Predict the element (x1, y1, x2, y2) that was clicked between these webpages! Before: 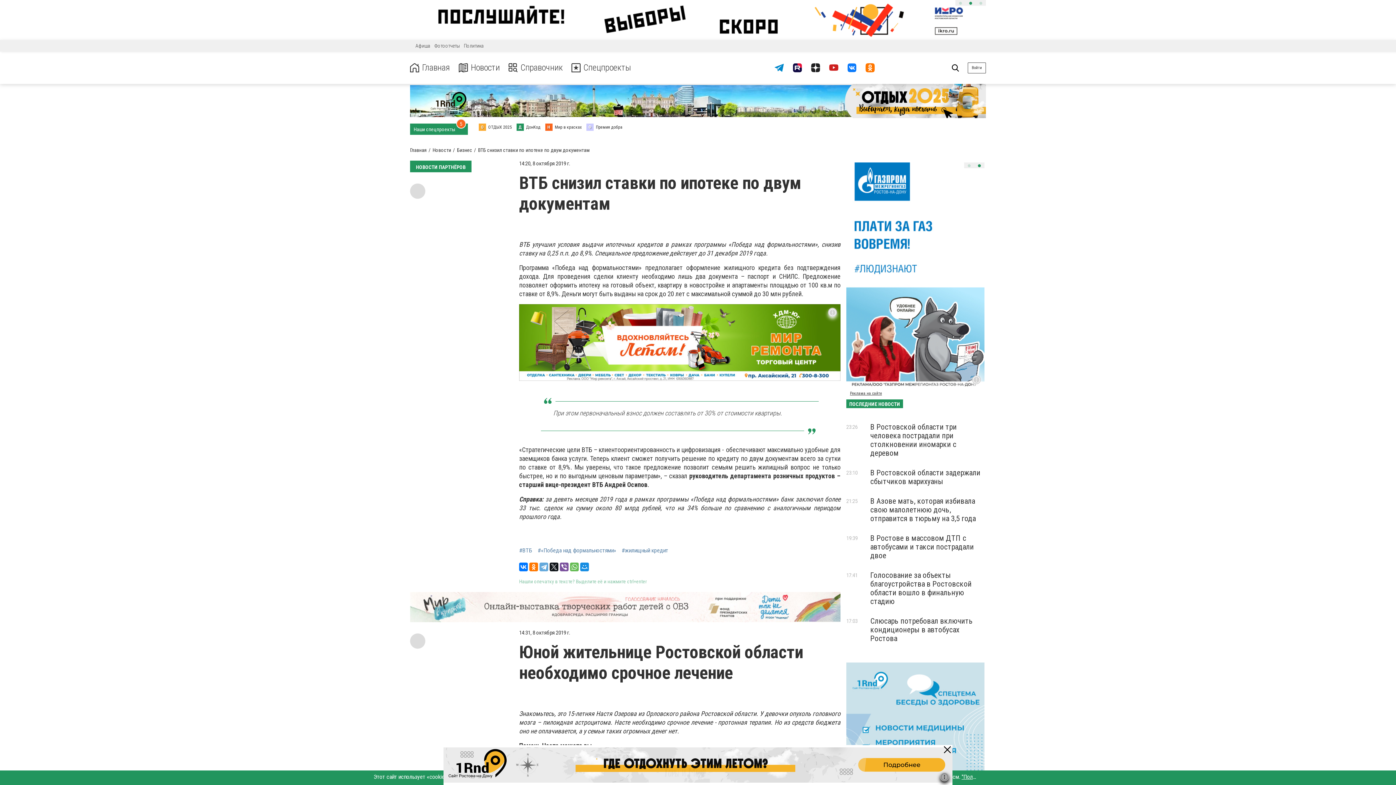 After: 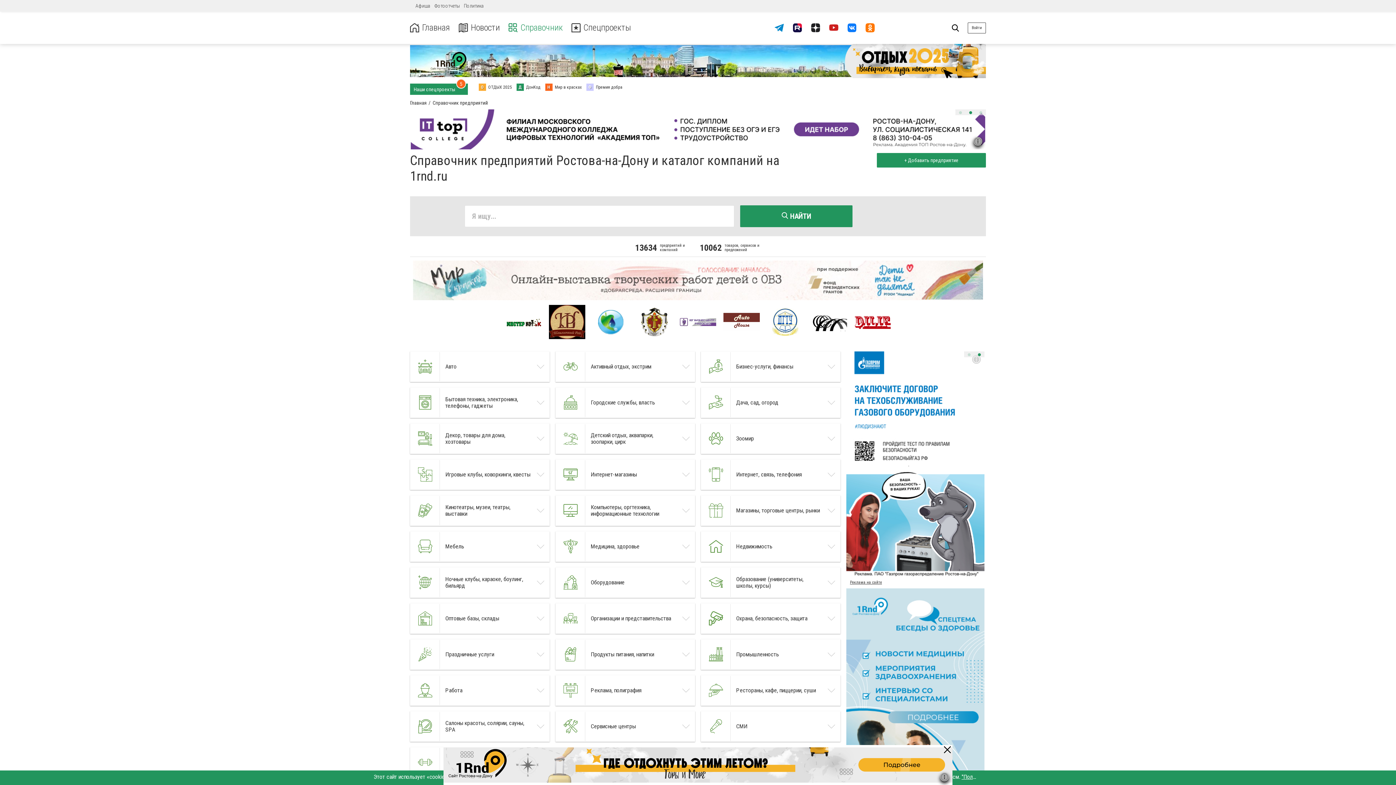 Action: bbox: (508, 62, 562, 72) label: Справочник